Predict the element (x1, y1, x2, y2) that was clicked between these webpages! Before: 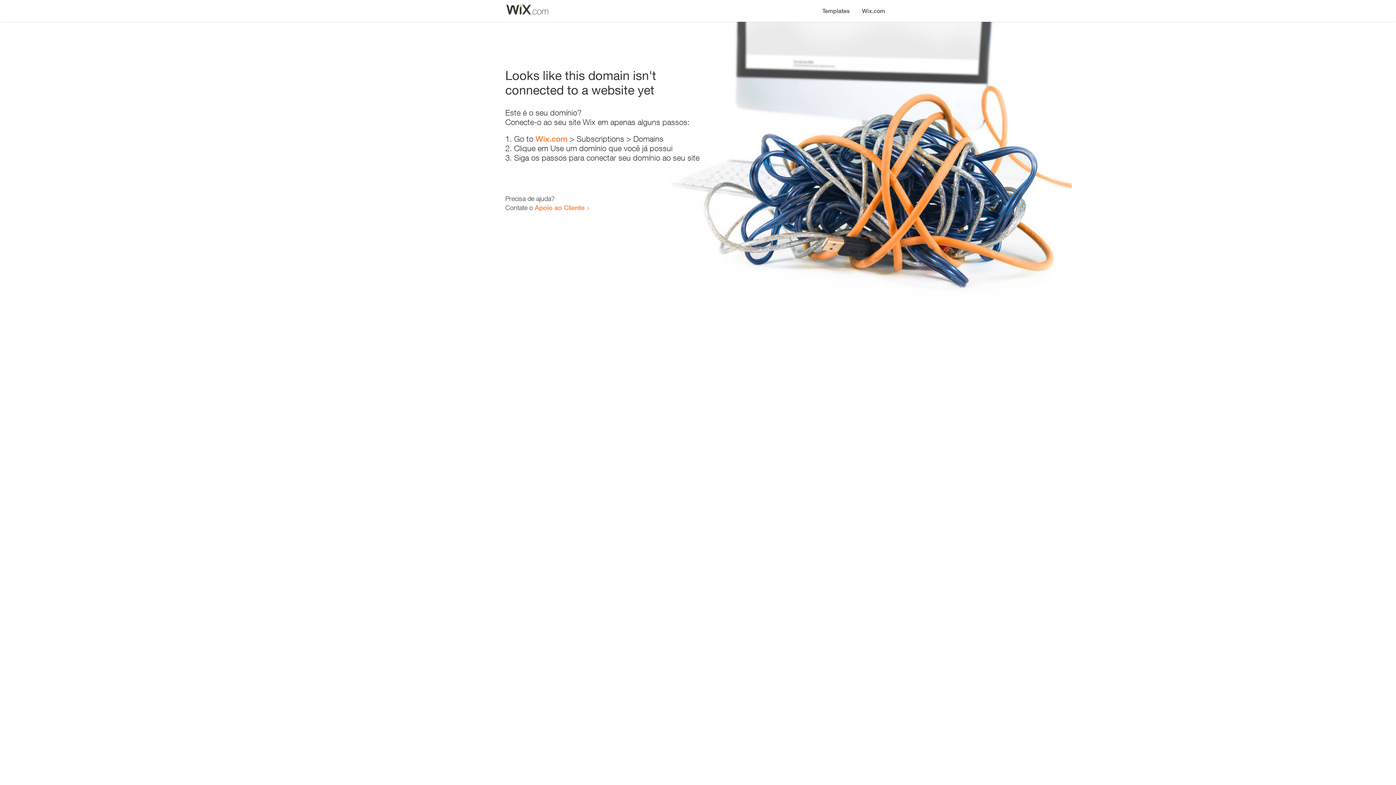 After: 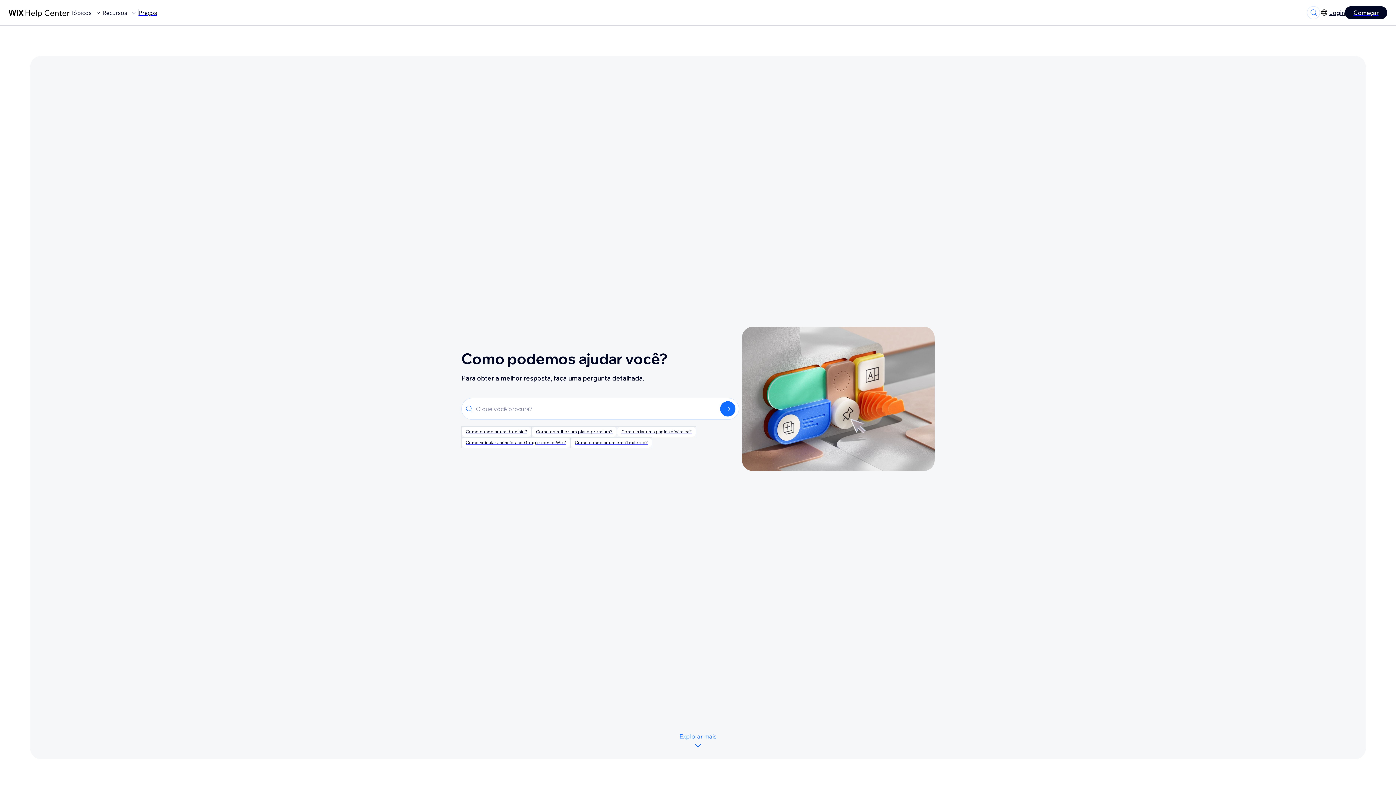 Action: label: Apoio ao Cliente bbox: (534, 203, 584, 211)